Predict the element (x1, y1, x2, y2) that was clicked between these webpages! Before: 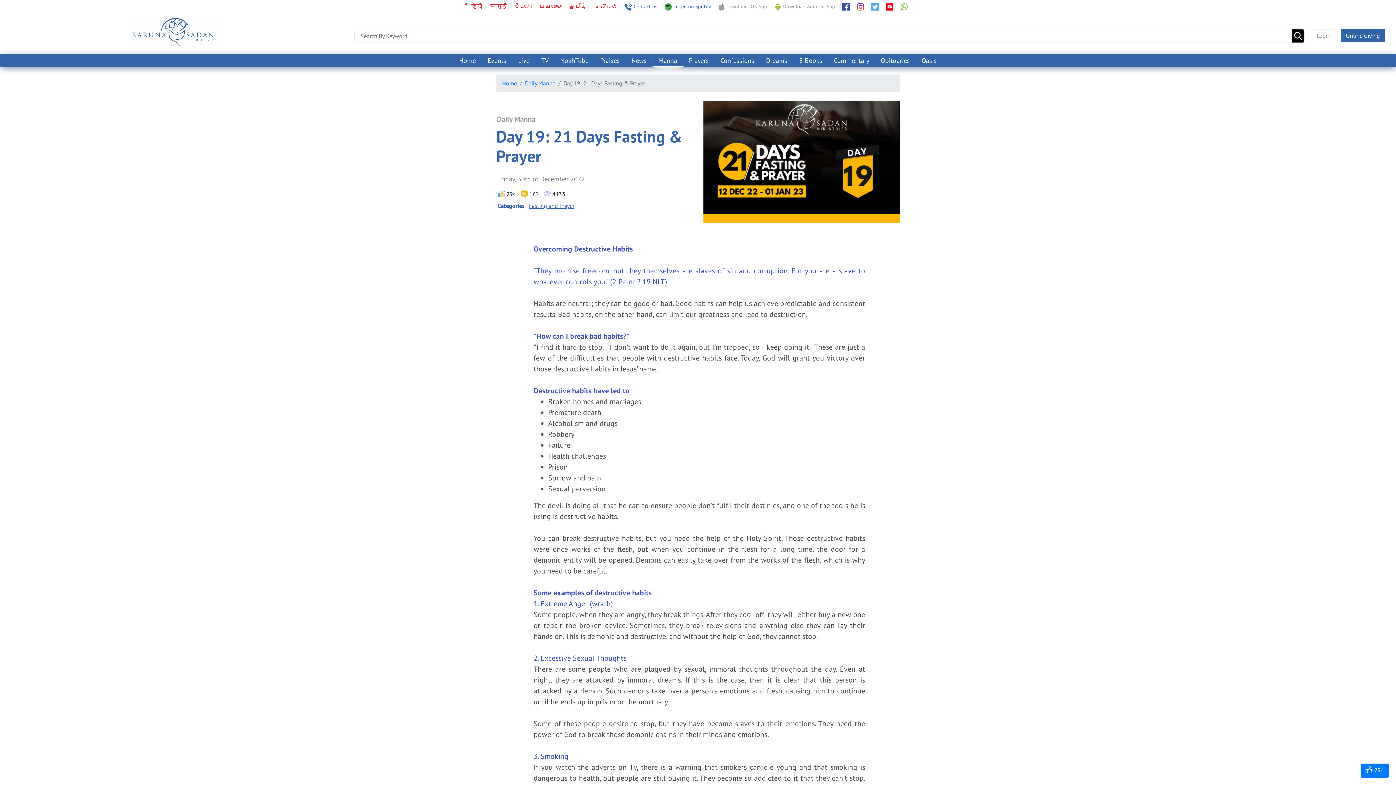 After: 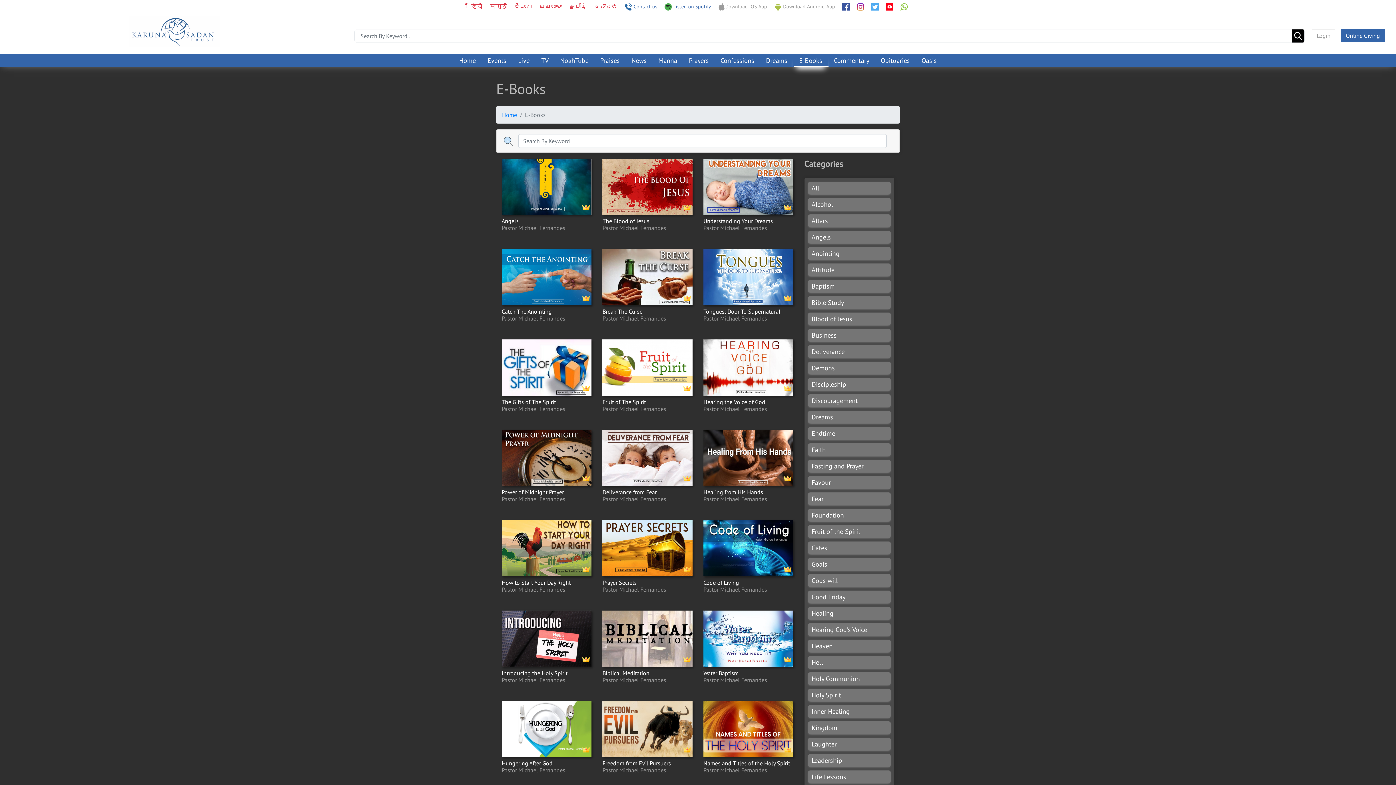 Action: bbox: (793, 53, 828, 67) label: E-Books